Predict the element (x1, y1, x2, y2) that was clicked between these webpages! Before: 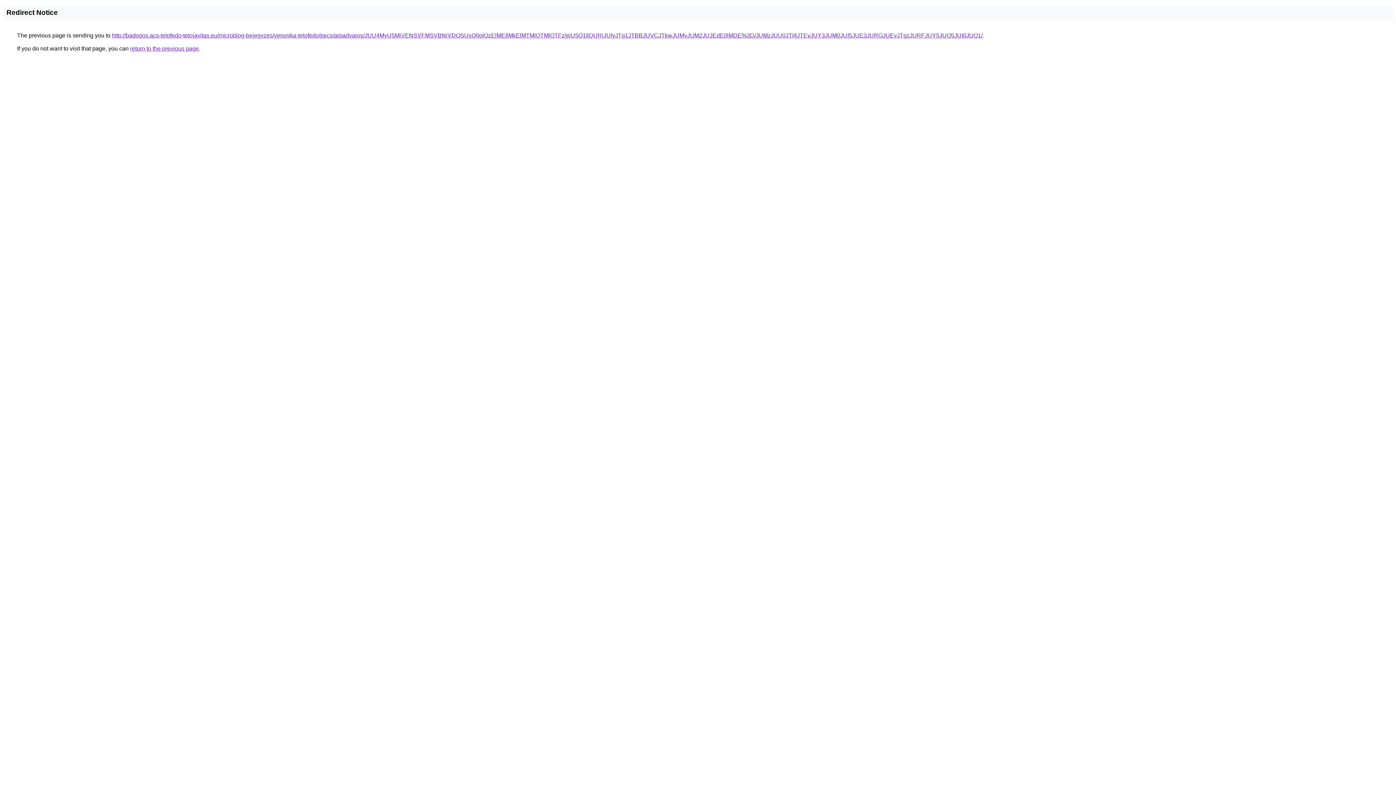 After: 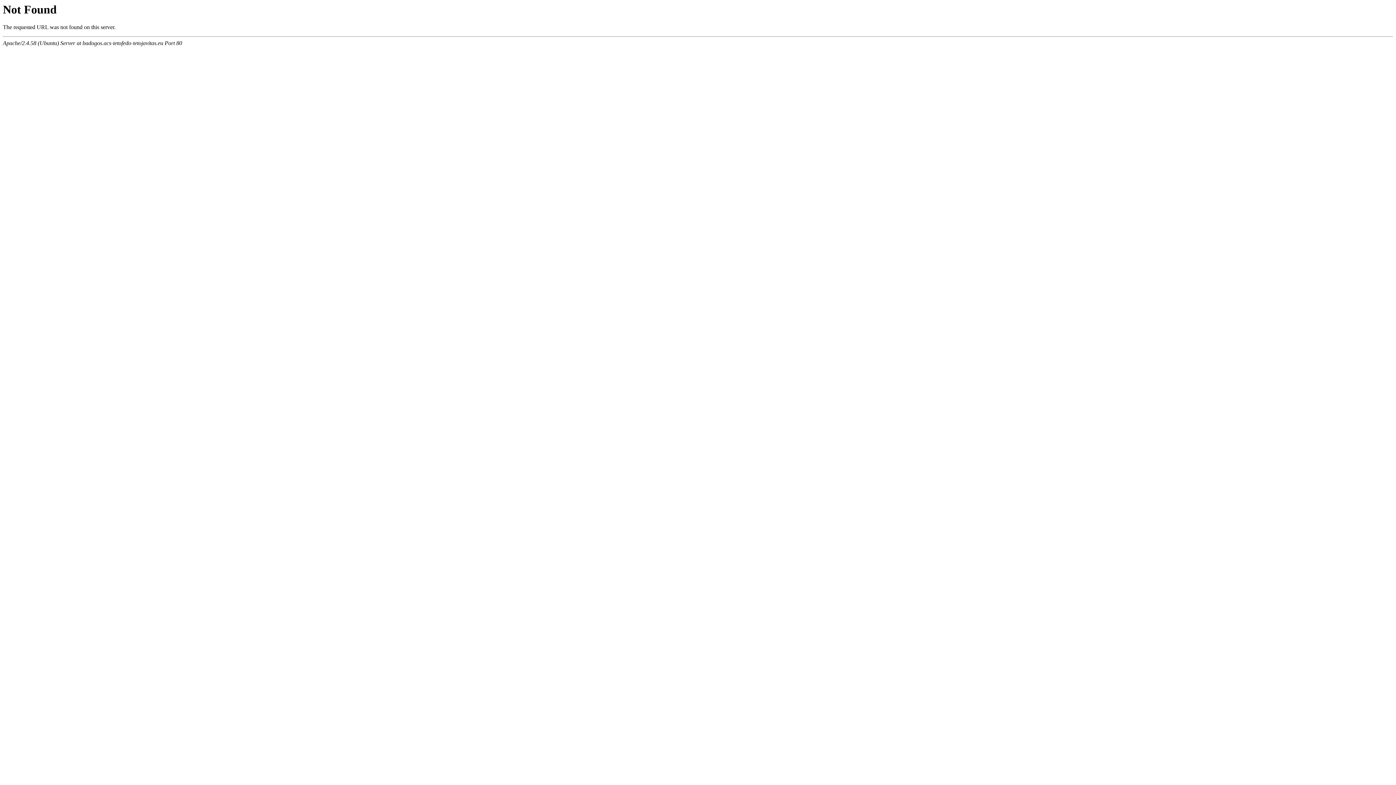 Action: bbox: (112, 32, 982, 38) label: http://badogos.acs-tetofedo-tetojavitas.eu/microblog-bejegyzes/veronika-tetofedo/pecs/arpadvaros/JUU4MyU5MiVENSVFMSVBNiVDOSUxQ0olQzElMEIlMkElMTMlQTMlOTFz/eiU5Q1IlQURjJUIyJTg1JTBBJUVCJTkwJUMyJUM2JUJEdE0lMDE%3D/JUMzJUU0JTI4JTEyJUY3JUM0JUI5JUE3JURGJUEyJTgzJURFJUY5JUQ5JUI0JUQ1/